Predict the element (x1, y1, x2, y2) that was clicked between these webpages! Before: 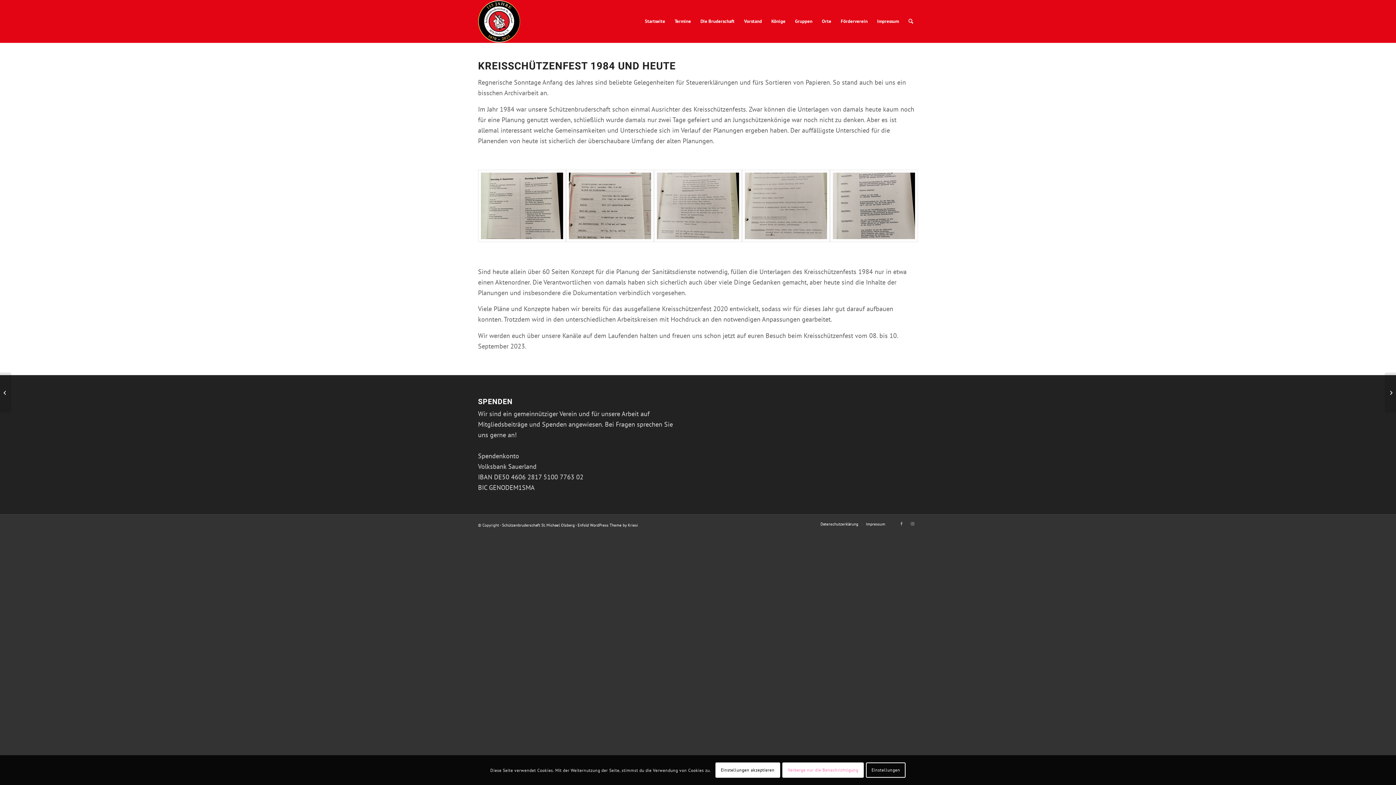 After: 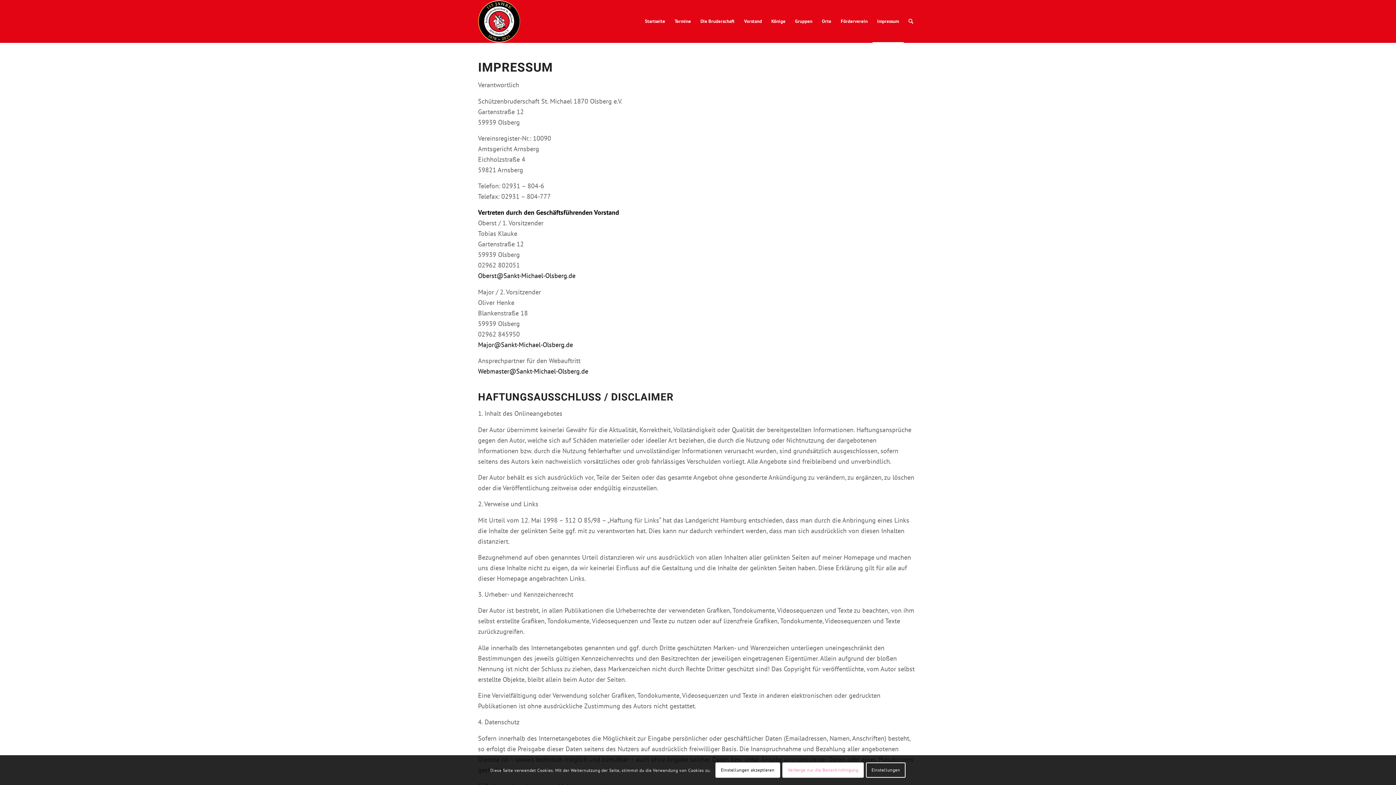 Action: bbox: (872, 0, 903, 42) label: Impressum